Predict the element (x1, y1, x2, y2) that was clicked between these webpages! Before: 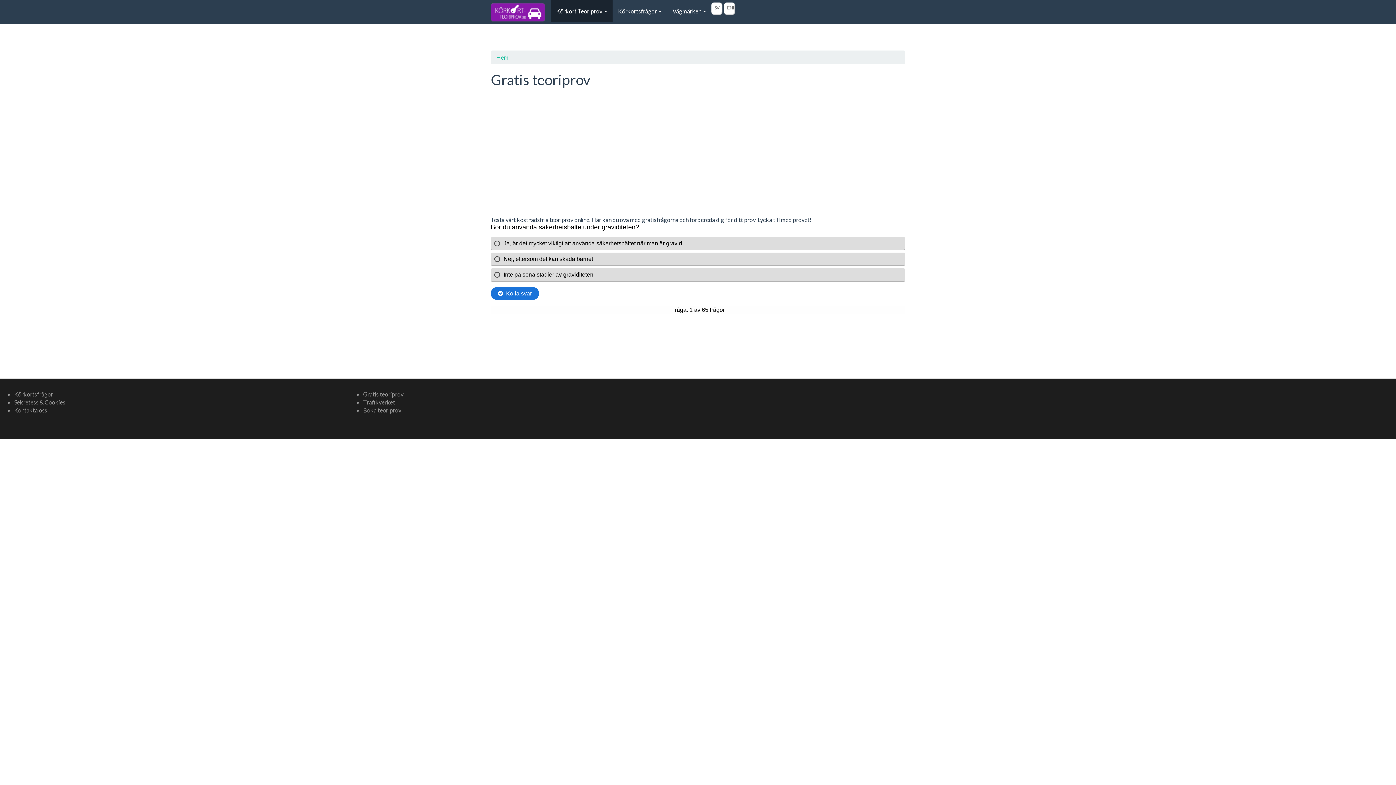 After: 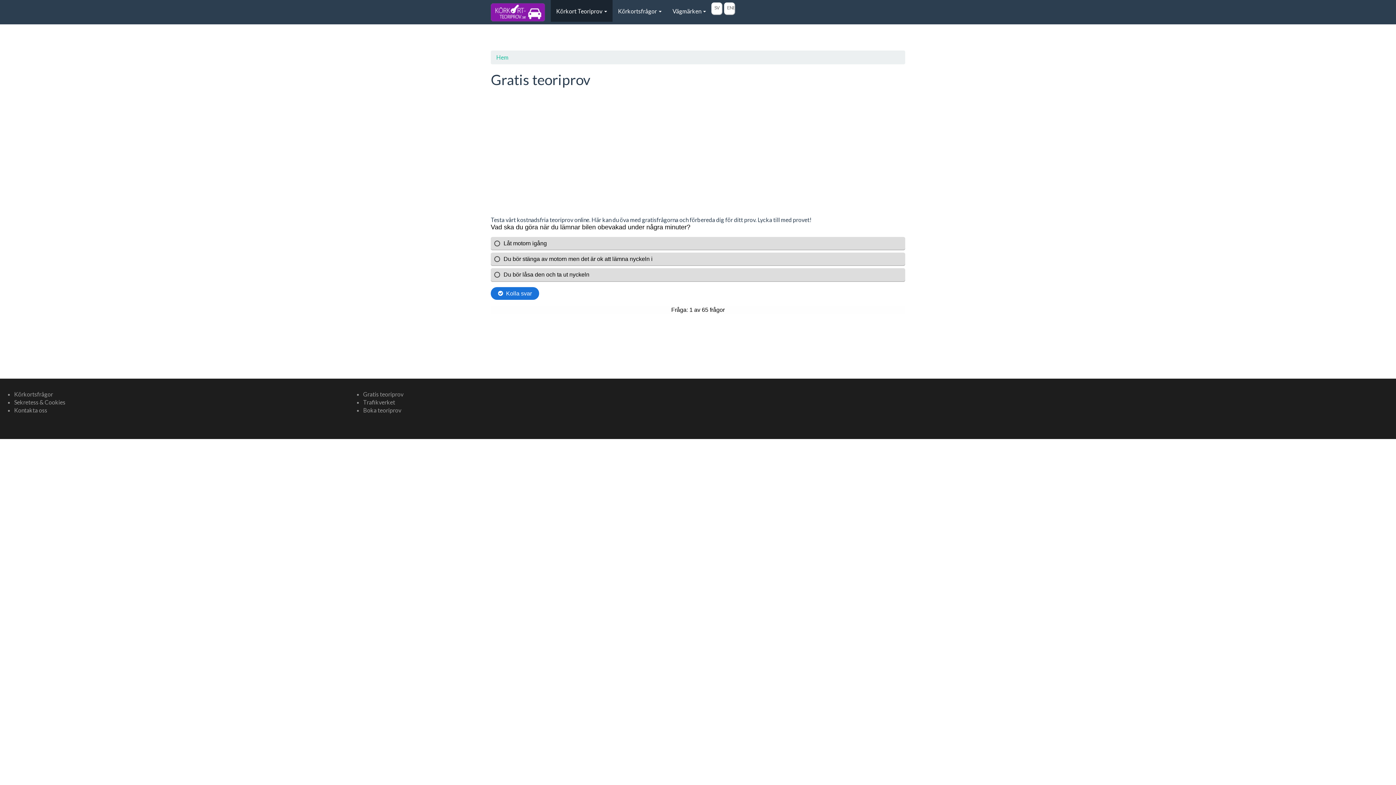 Action: bbox: (711, 2, 721, 12) label: SV